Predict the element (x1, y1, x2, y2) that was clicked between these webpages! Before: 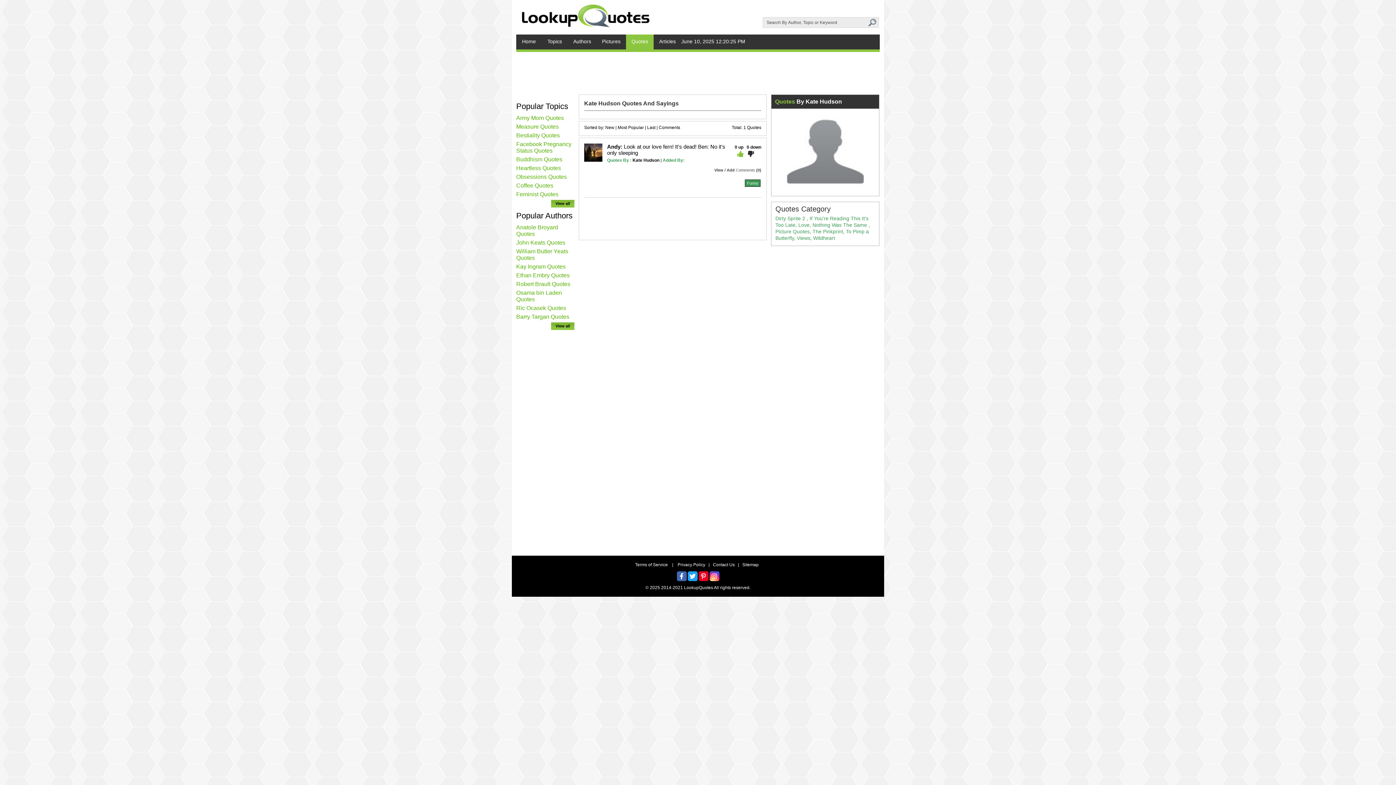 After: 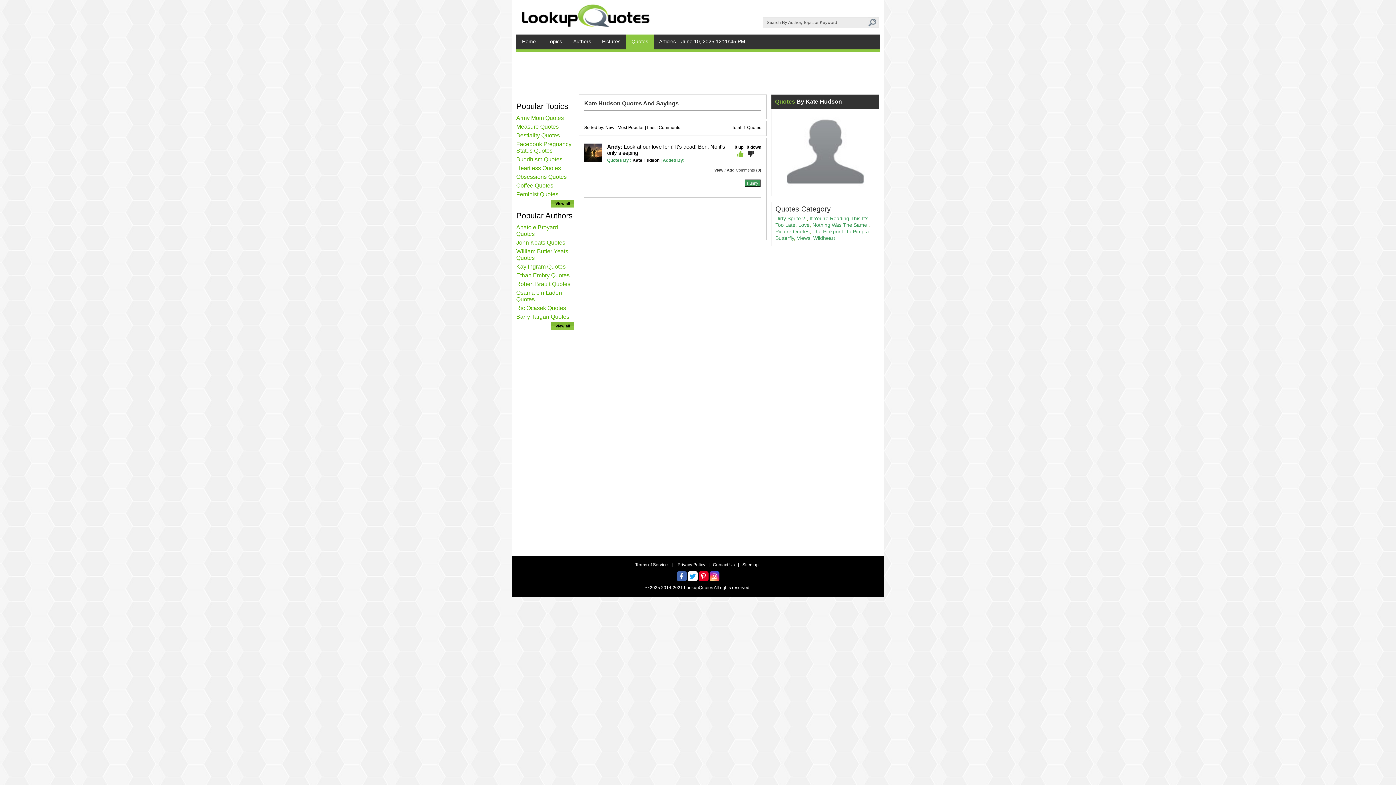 Action: bbox: (687, 571, 697, 581)